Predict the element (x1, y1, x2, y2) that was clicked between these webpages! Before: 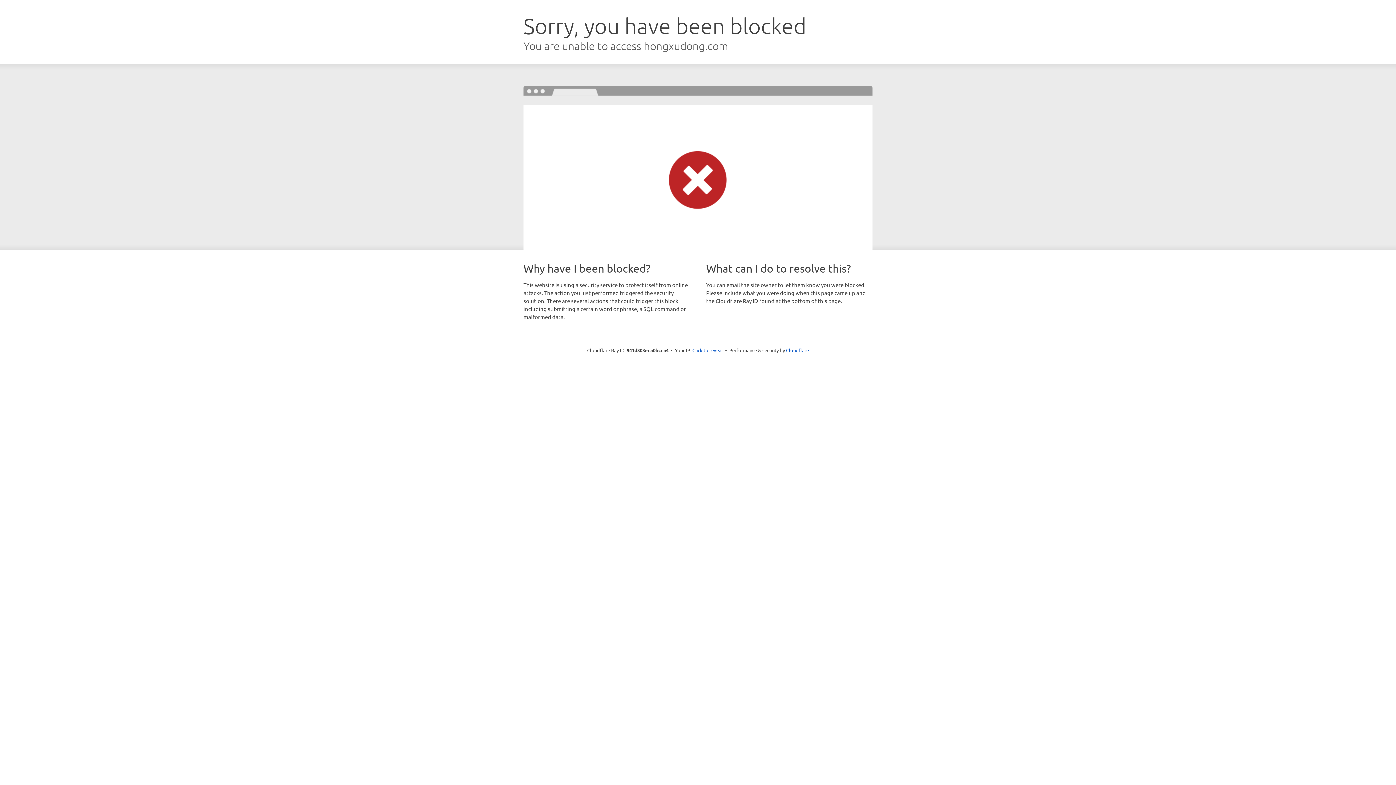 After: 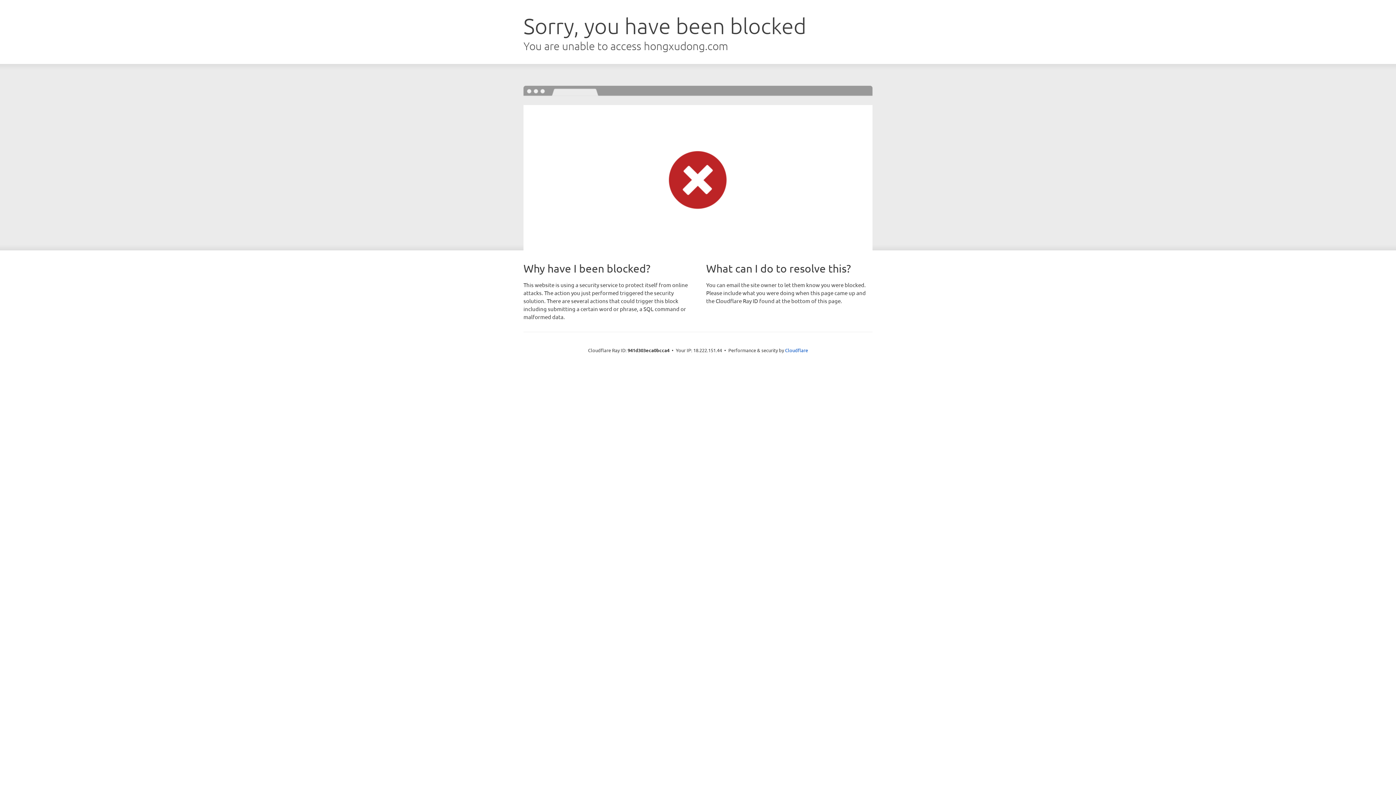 Action: label: Click to reveal bbox: (692, 346, 723, 353)